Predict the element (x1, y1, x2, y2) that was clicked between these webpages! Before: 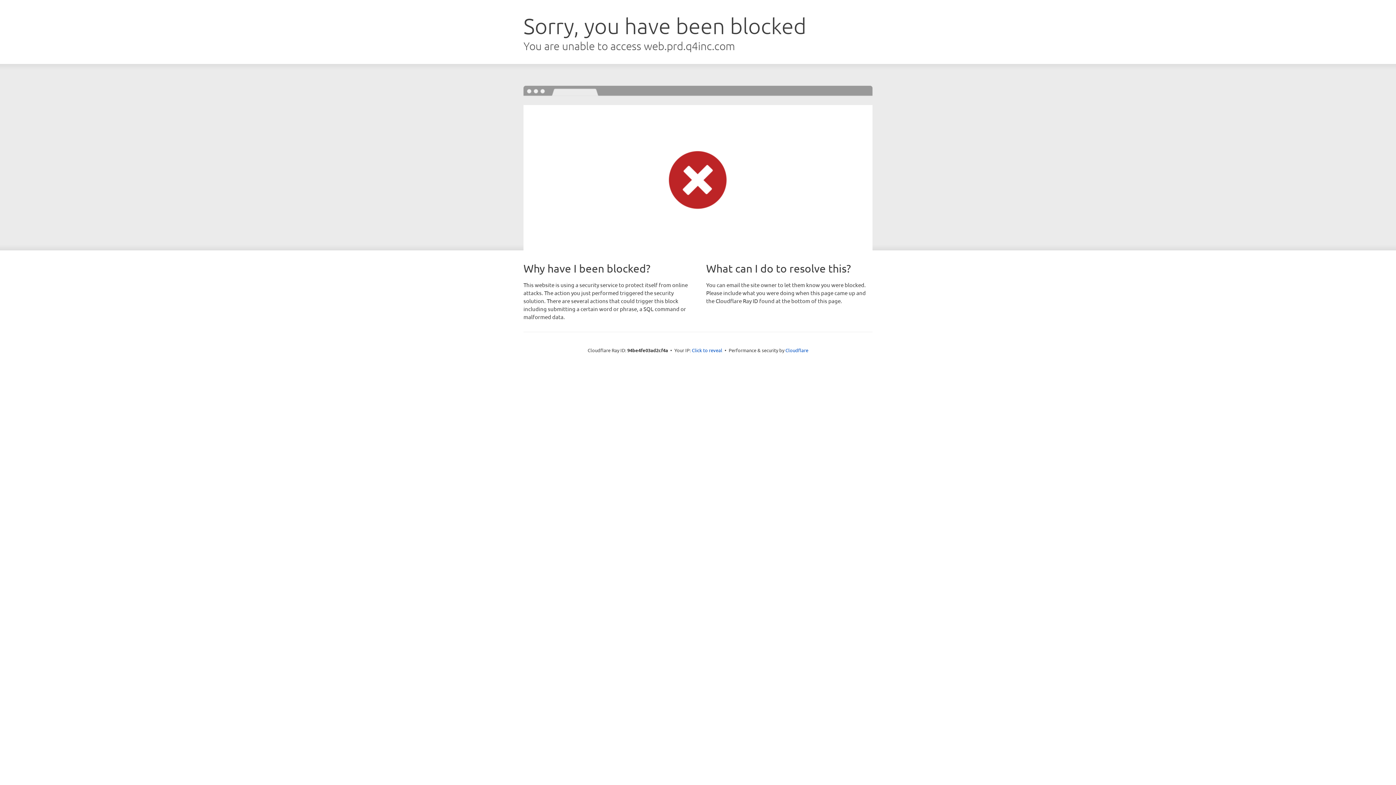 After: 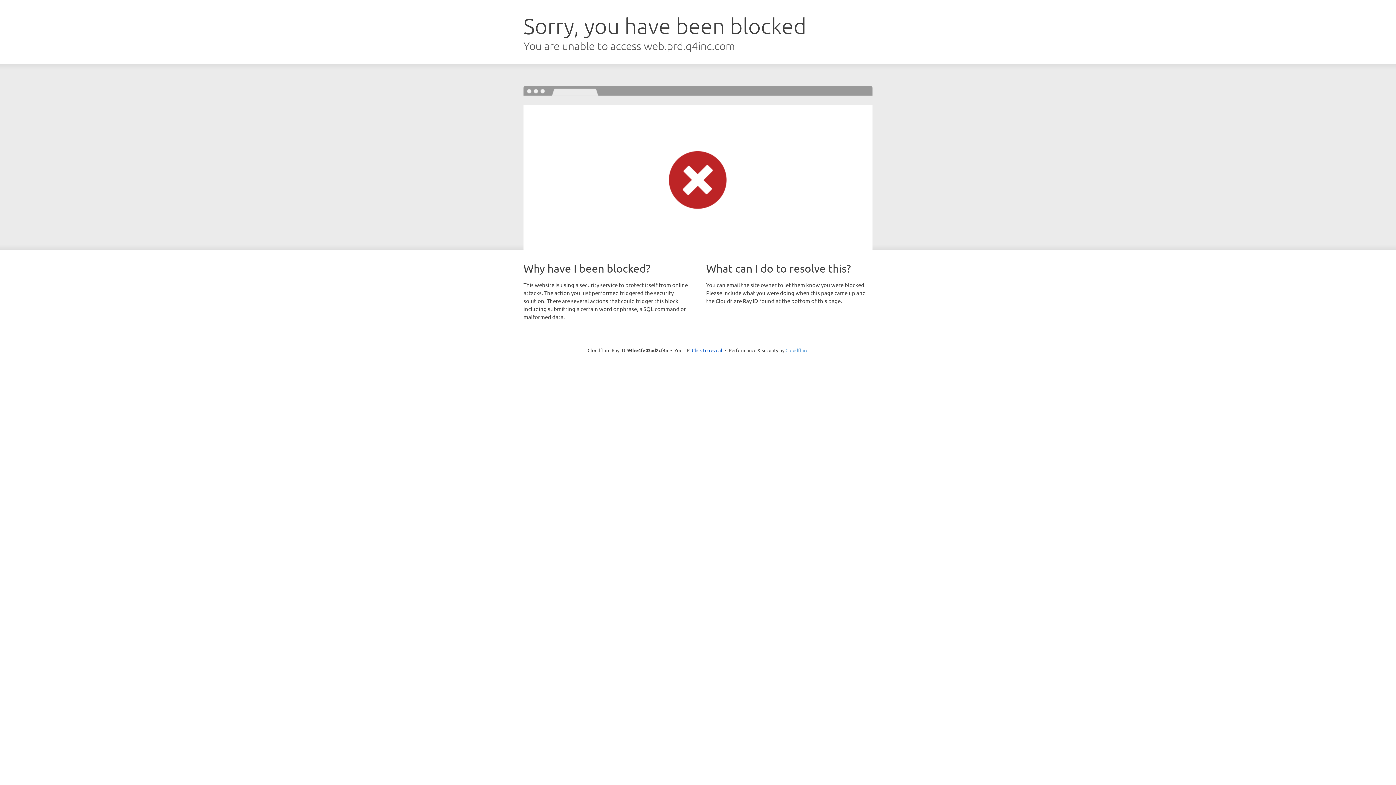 Action: bbox: (785, 347, 808, 353) label: Cloudflare